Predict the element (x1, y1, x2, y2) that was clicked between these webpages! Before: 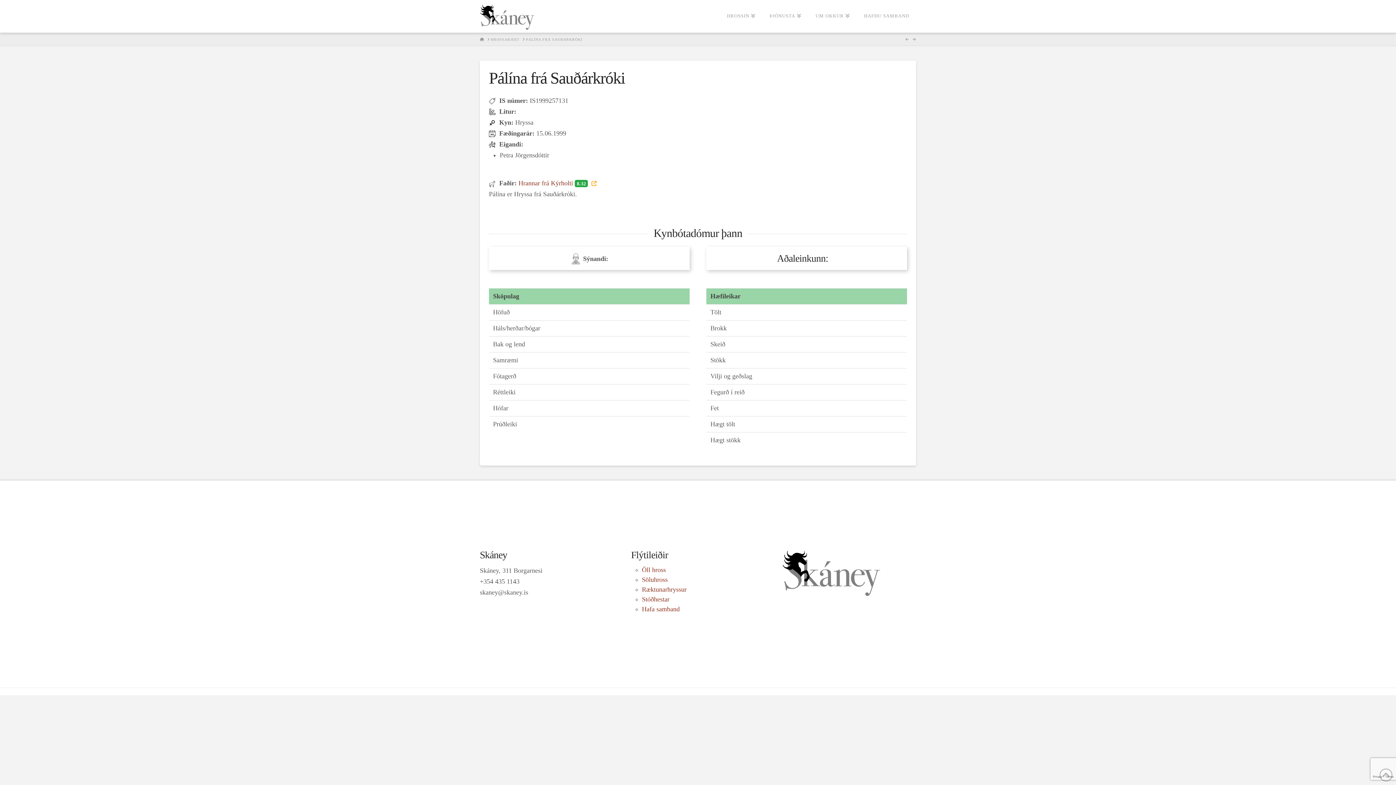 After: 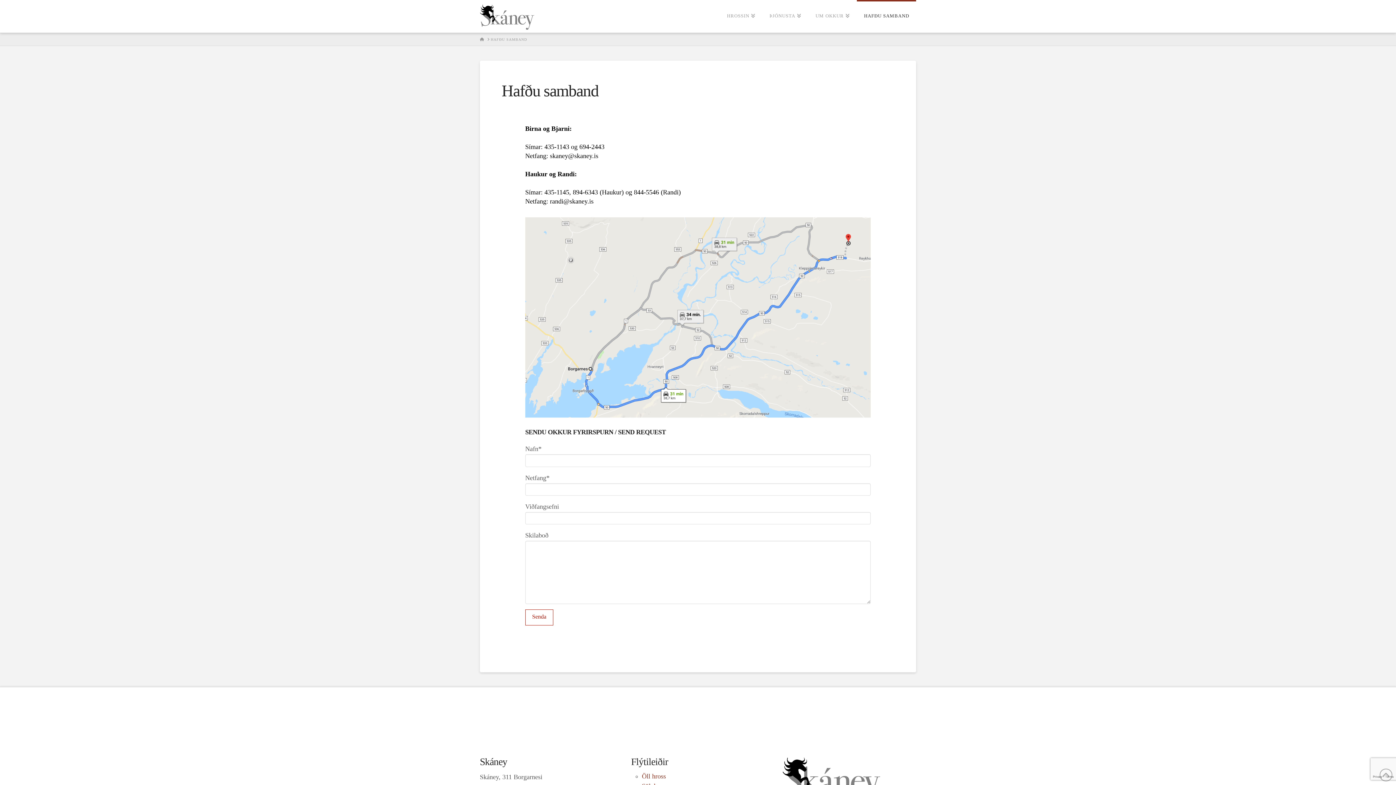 Action: label: HAFÐU SAMBAND bbox: (856, 0, 916, 32)